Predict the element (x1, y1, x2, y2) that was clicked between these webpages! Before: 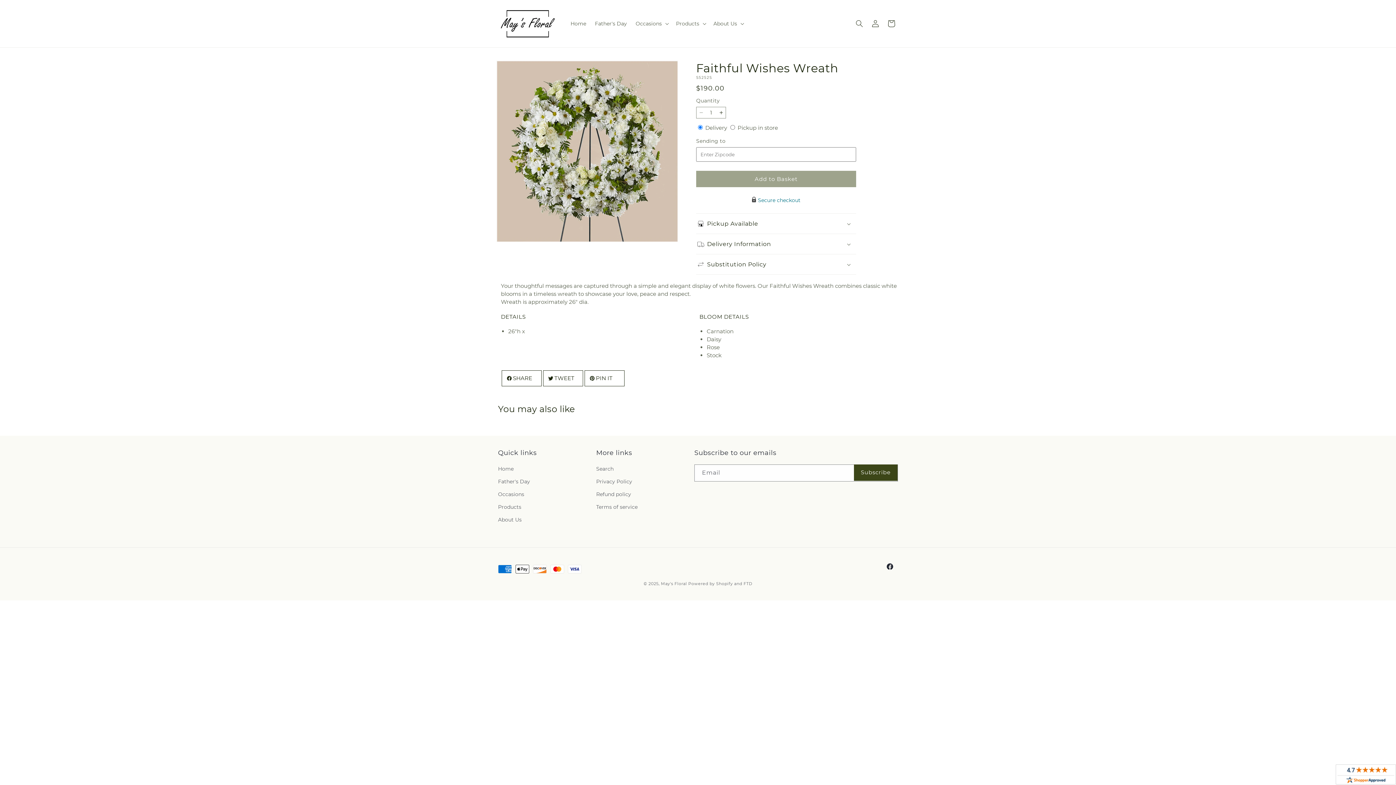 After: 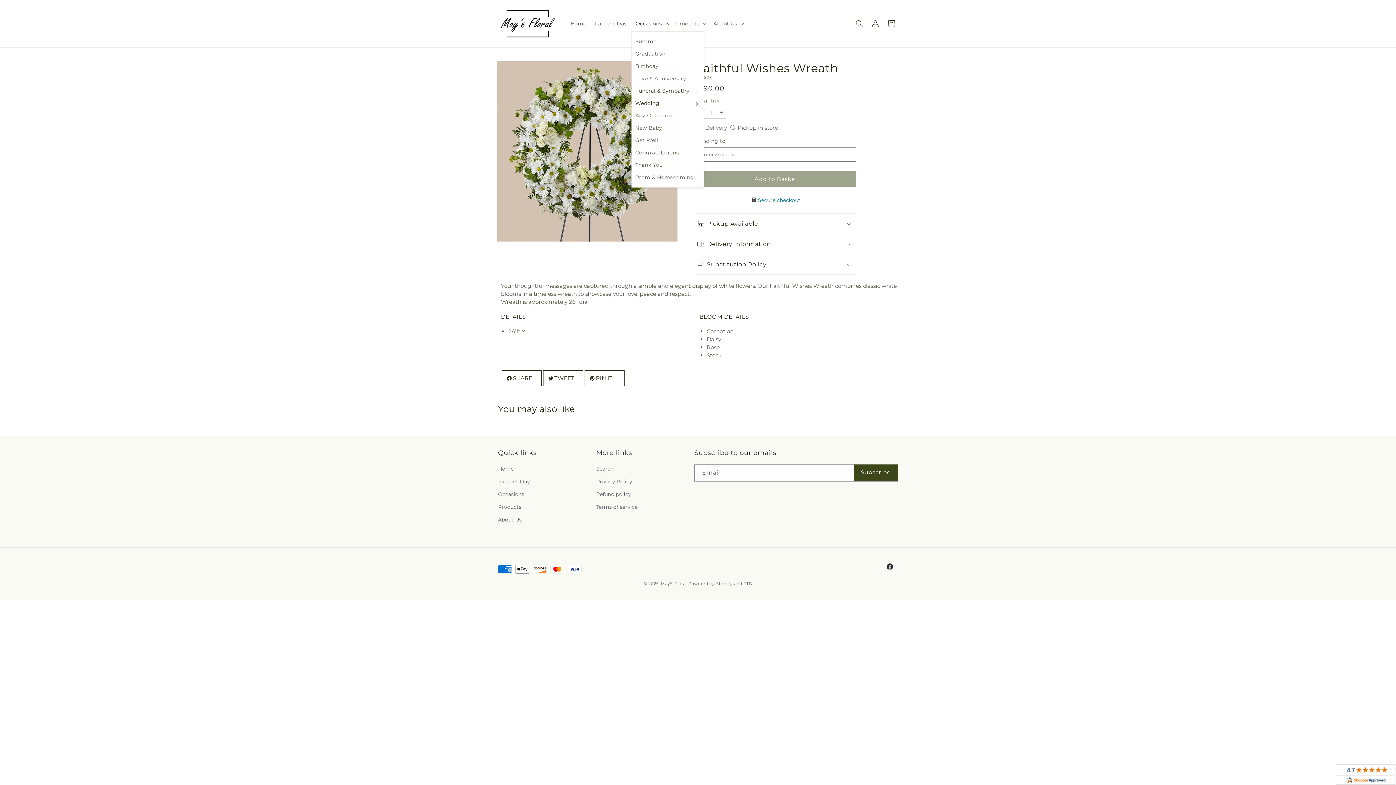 Action: label: Occasions bbox: (631, 16, 671, 31)